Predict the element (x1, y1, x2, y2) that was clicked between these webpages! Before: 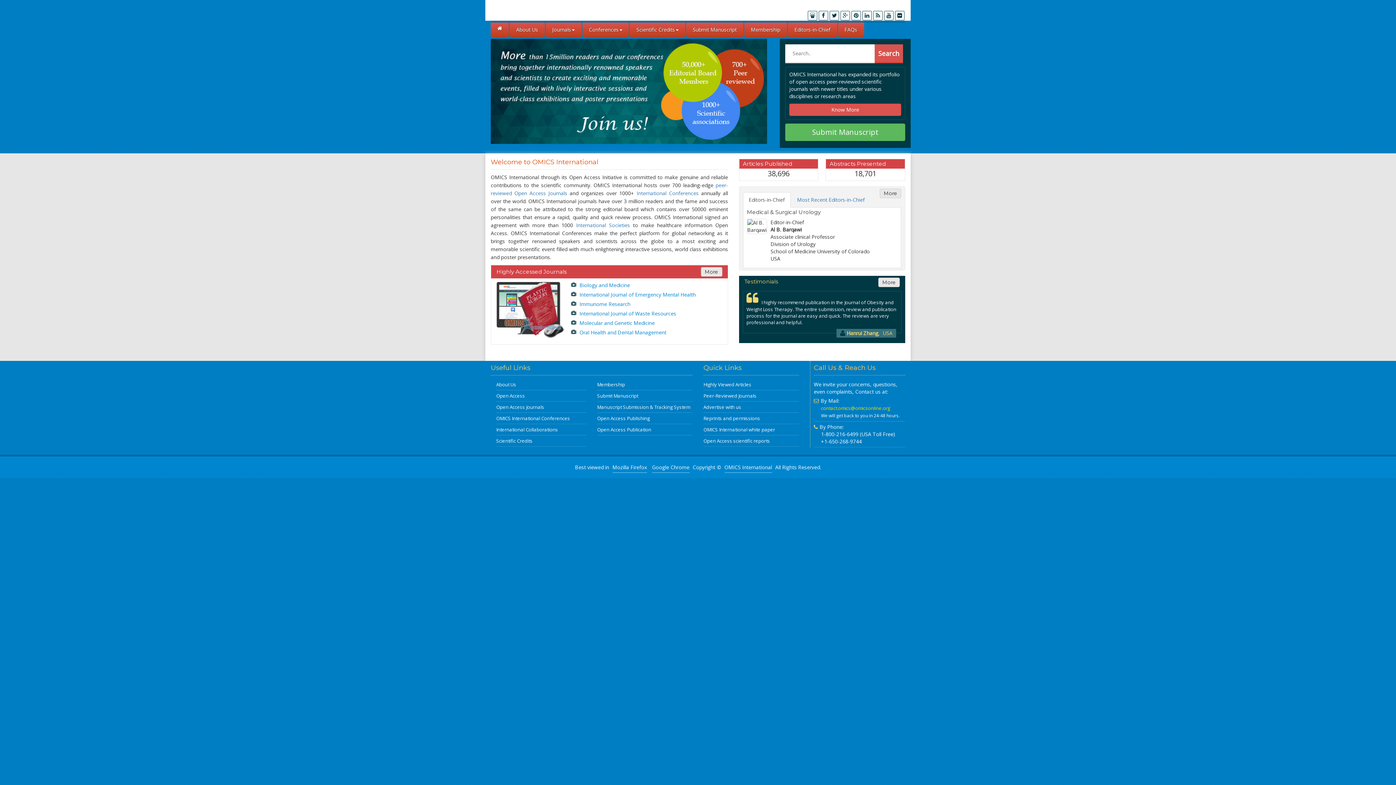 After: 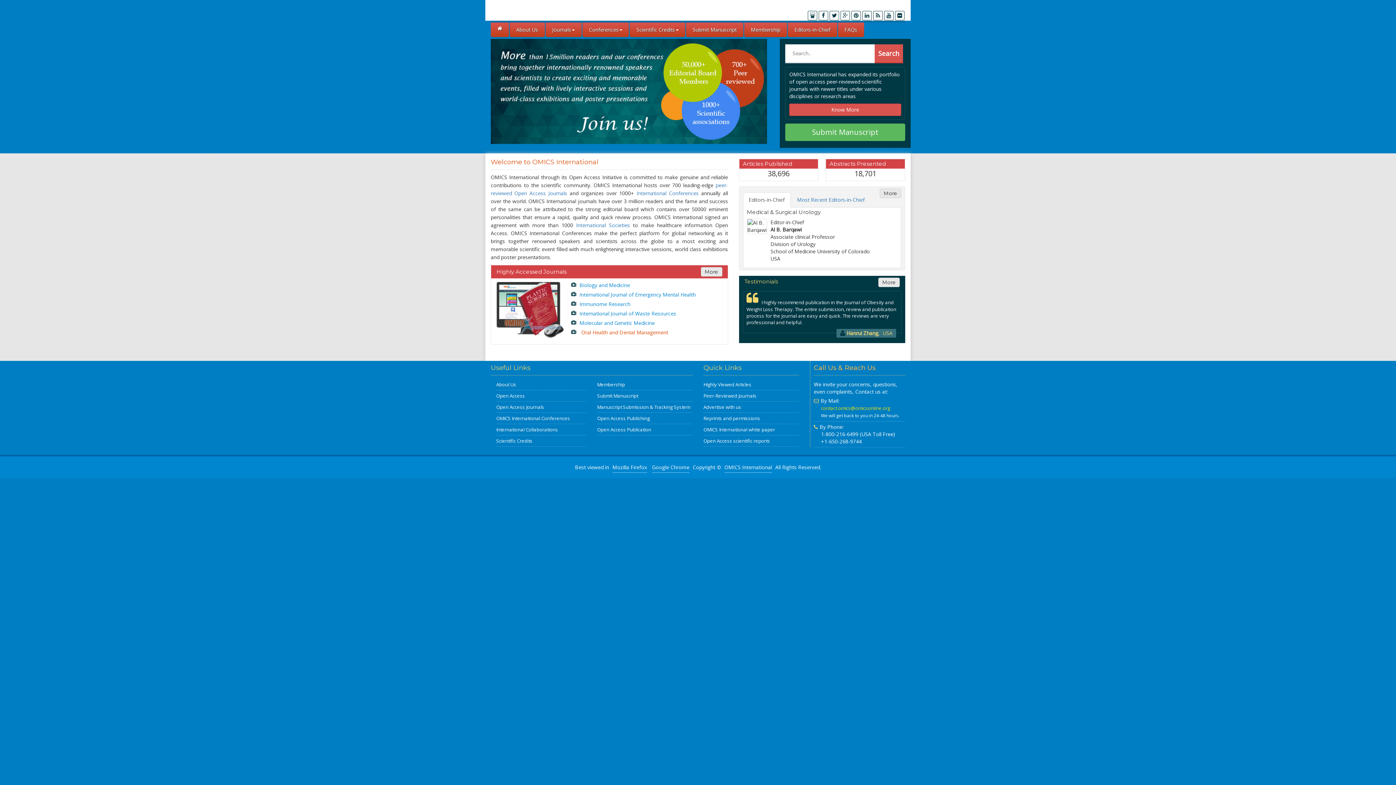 Action: label:  Oral Health and Dental Management bbox: (578, 329, 666, 336)